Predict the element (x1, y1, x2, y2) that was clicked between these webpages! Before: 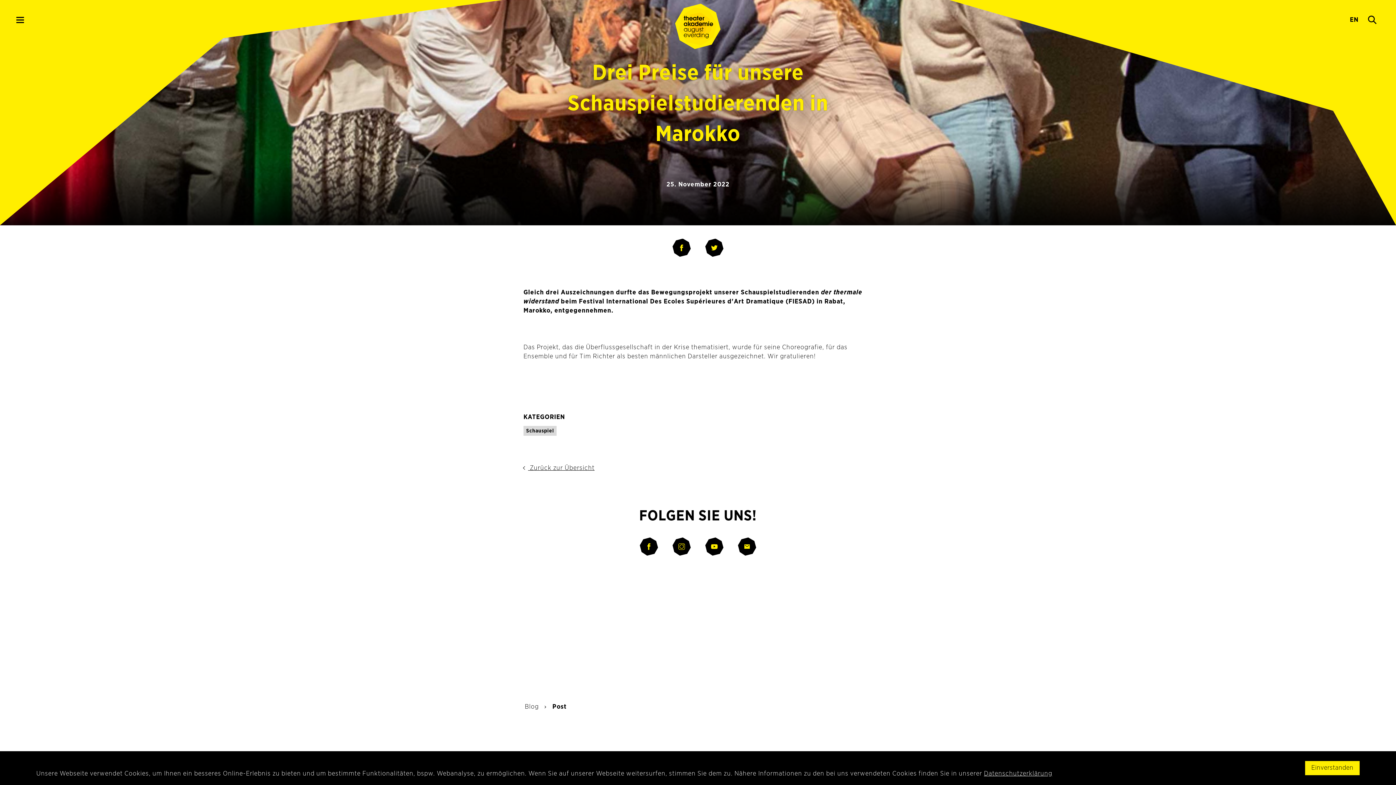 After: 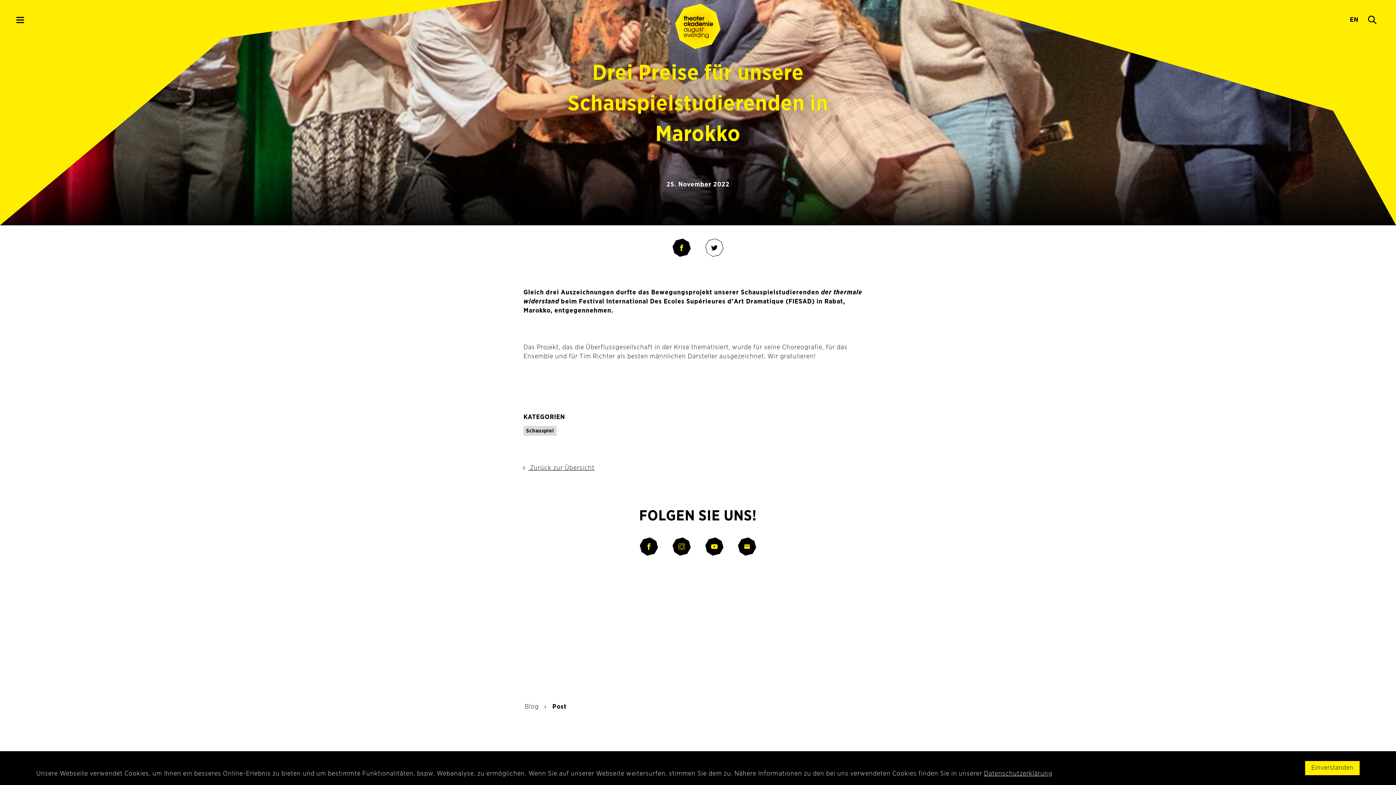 Action: label: Auf Twitter teilen bbox: (705, 238, 723, 256)